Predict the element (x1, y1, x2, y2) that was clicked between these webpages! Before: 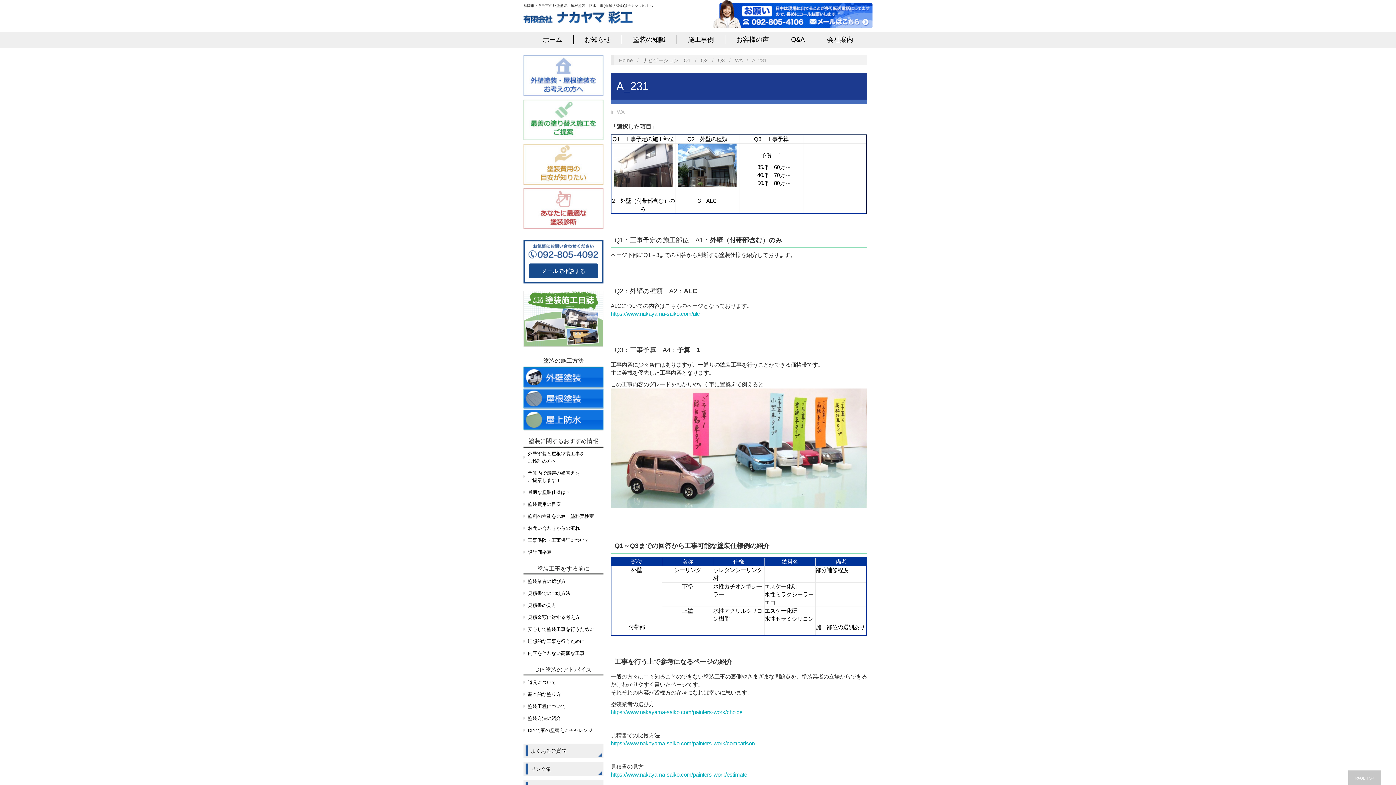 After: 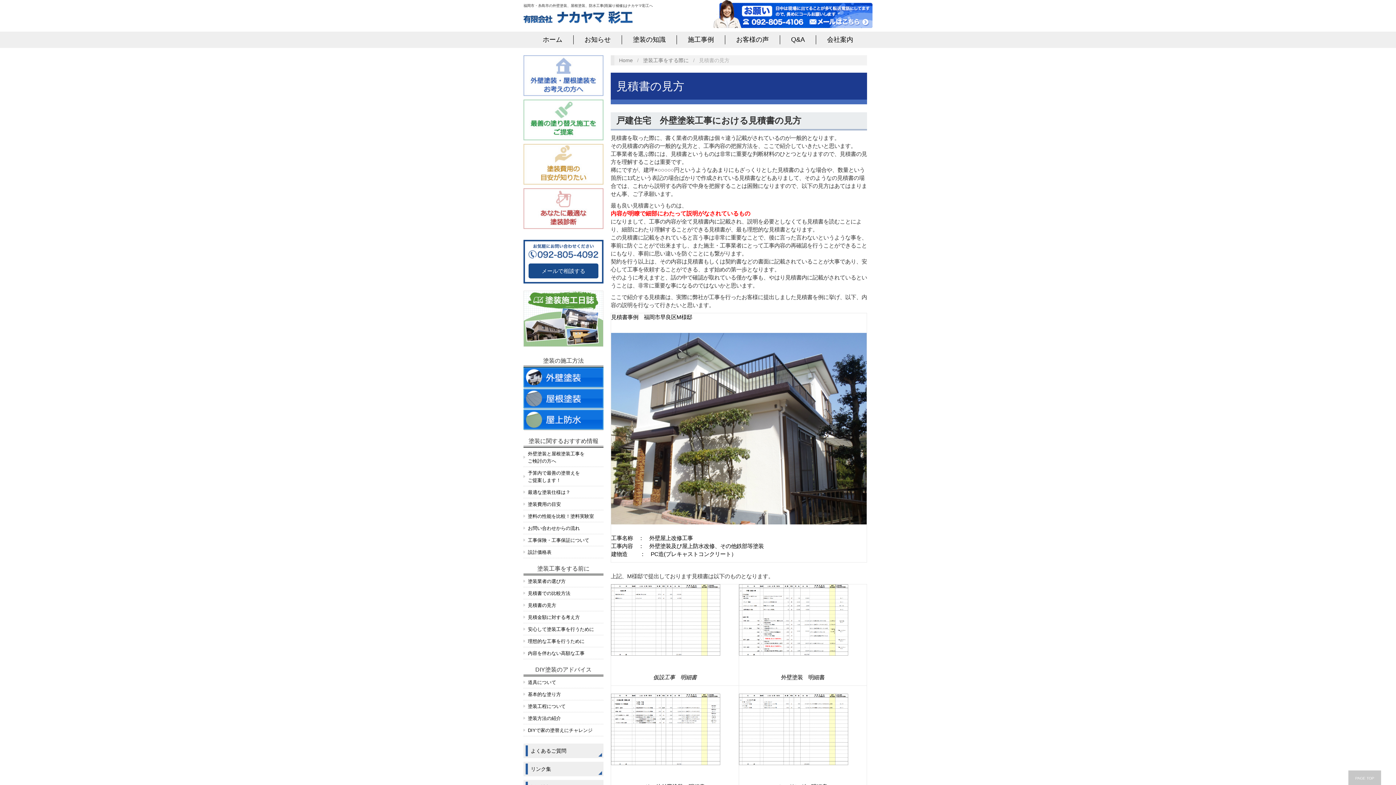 Action: label: 見積書の見方 bbox: (528, 603, 556, 608)